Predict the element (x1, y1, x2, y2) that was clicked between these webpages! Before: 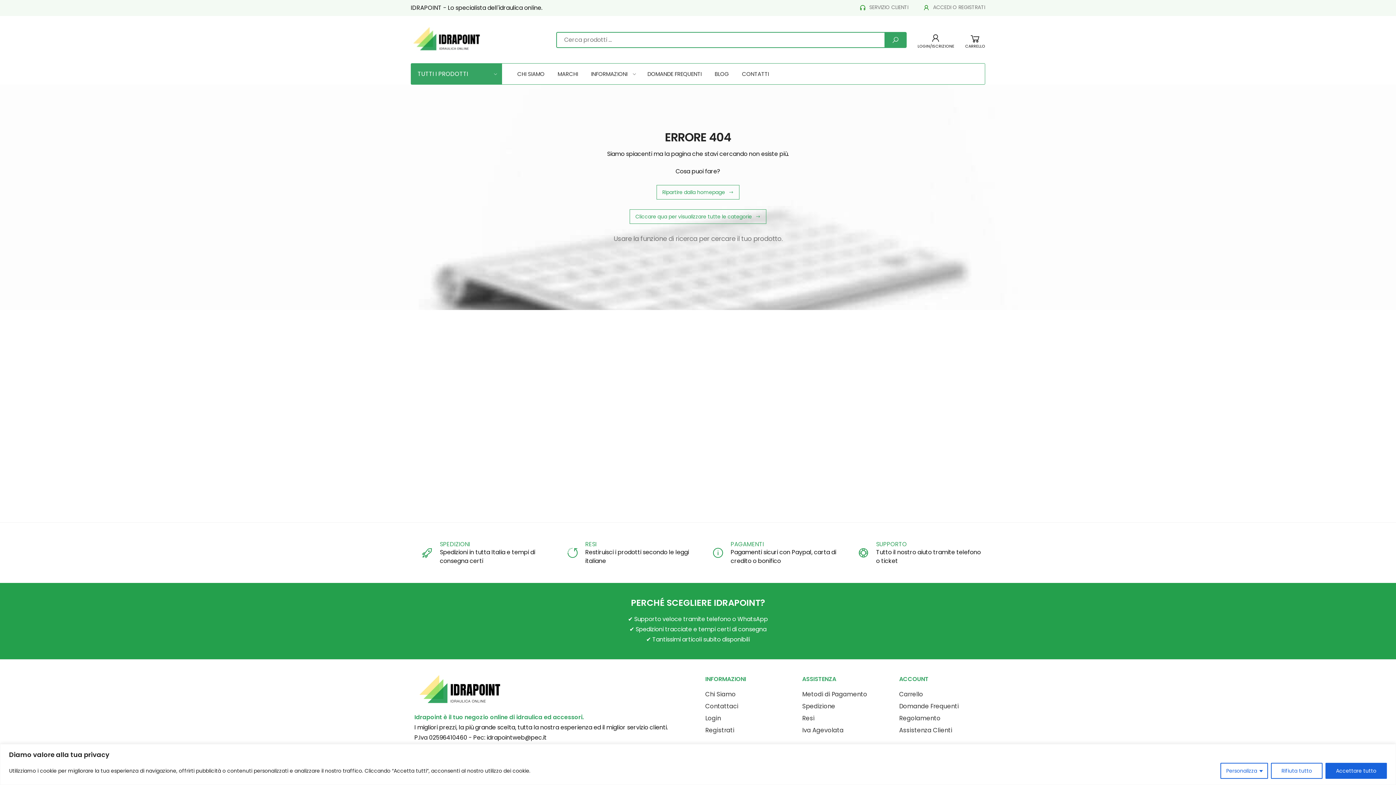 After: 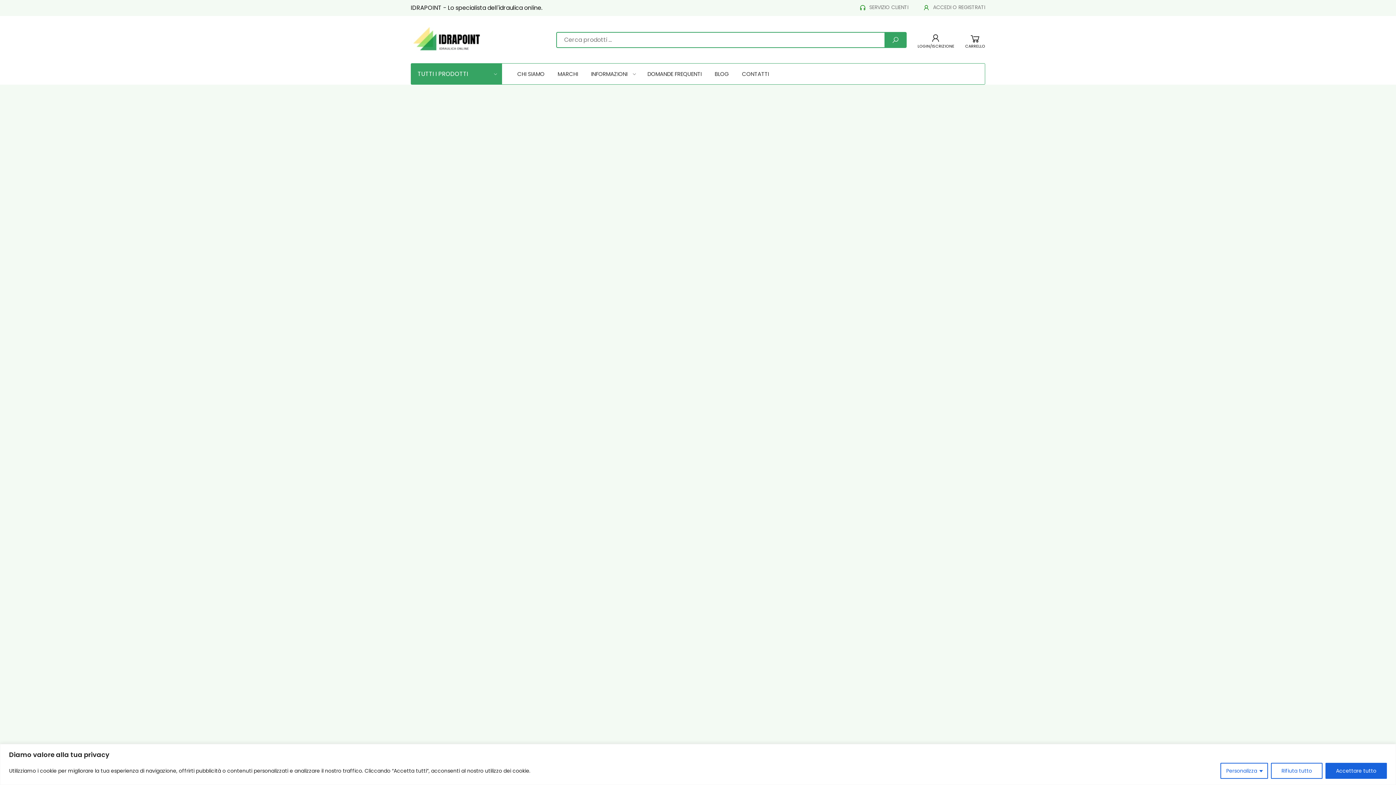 Action: label: Cliccare qua per visualizzare tutte le categorie bbox: (629, 209, 766, 224)